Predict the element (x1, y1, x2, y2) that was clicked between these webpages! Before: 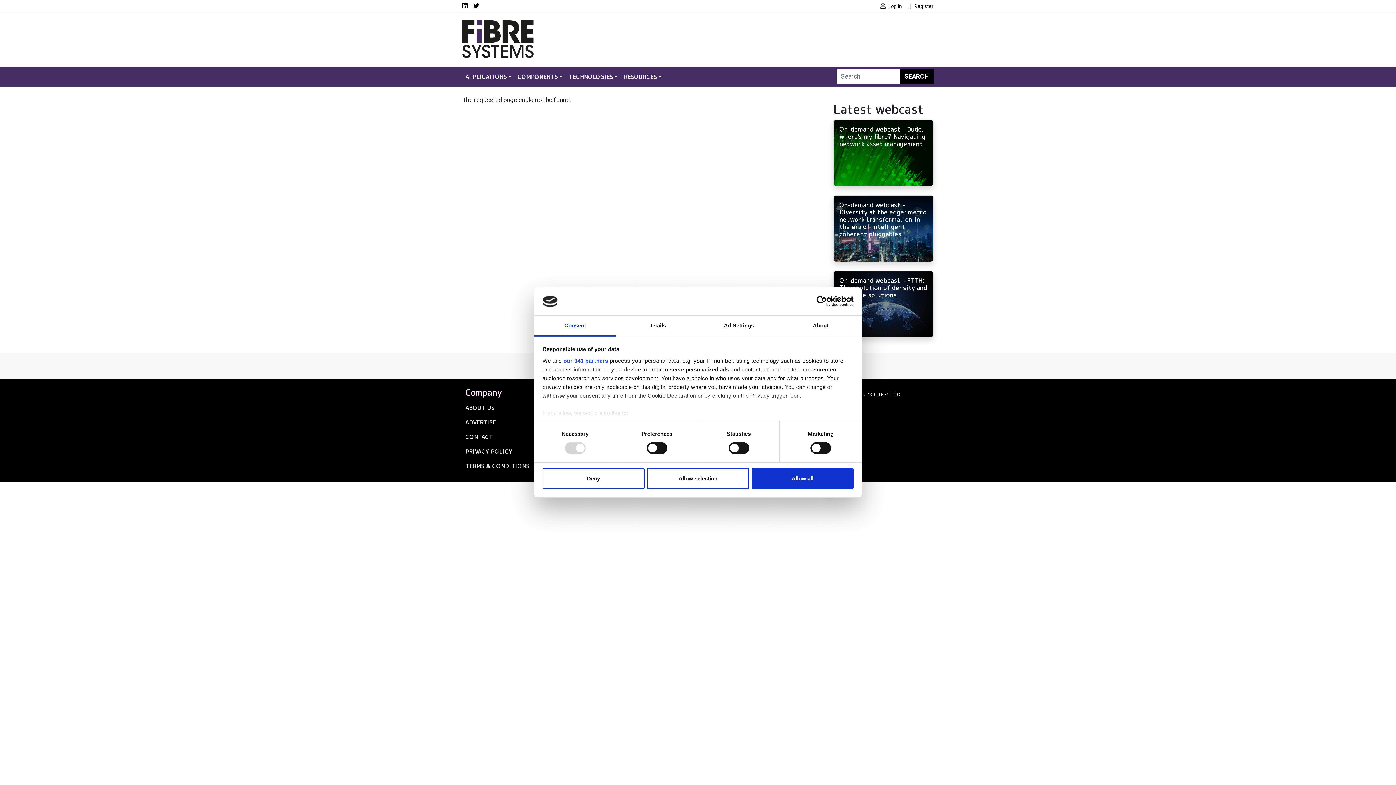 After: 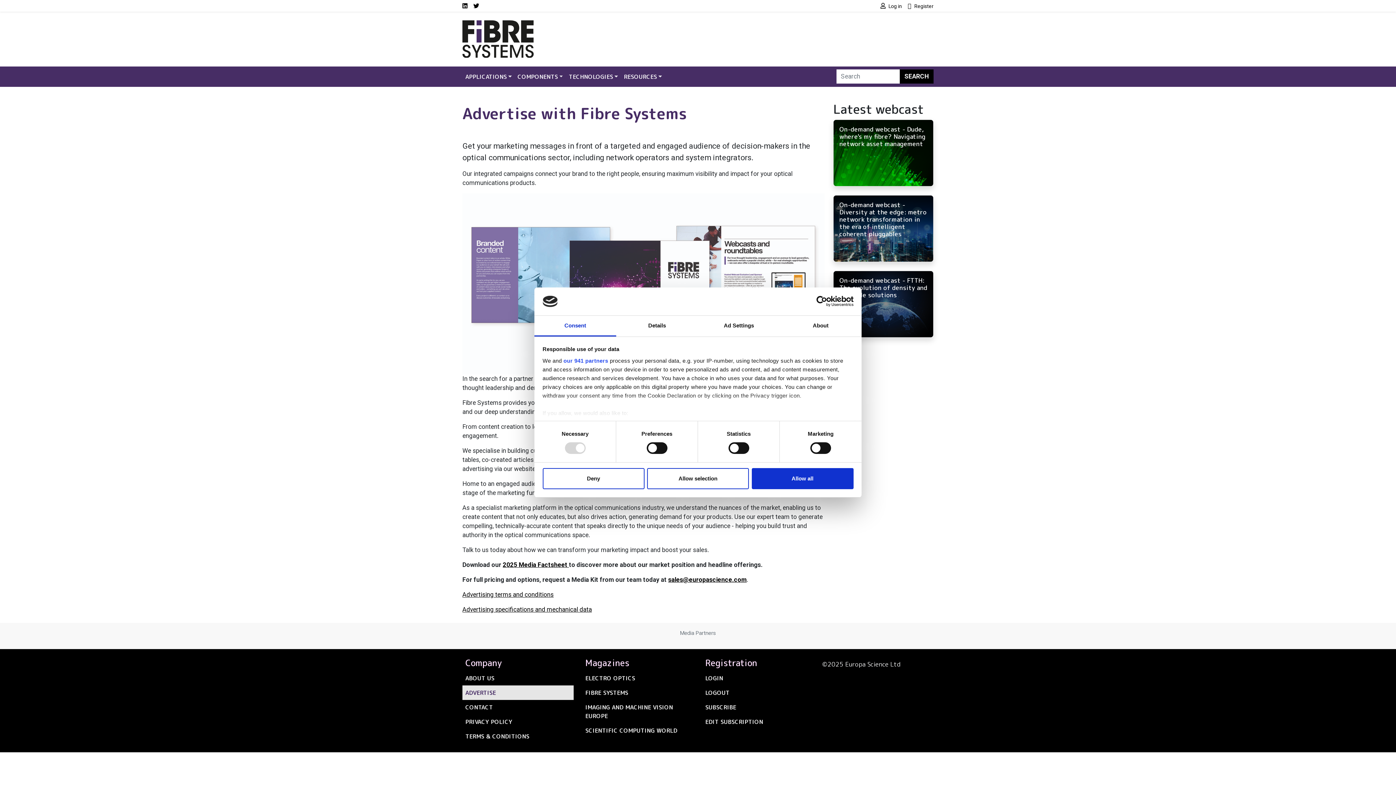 Action: label: ADVERTISE bbox: (462, 415, 573, 429)